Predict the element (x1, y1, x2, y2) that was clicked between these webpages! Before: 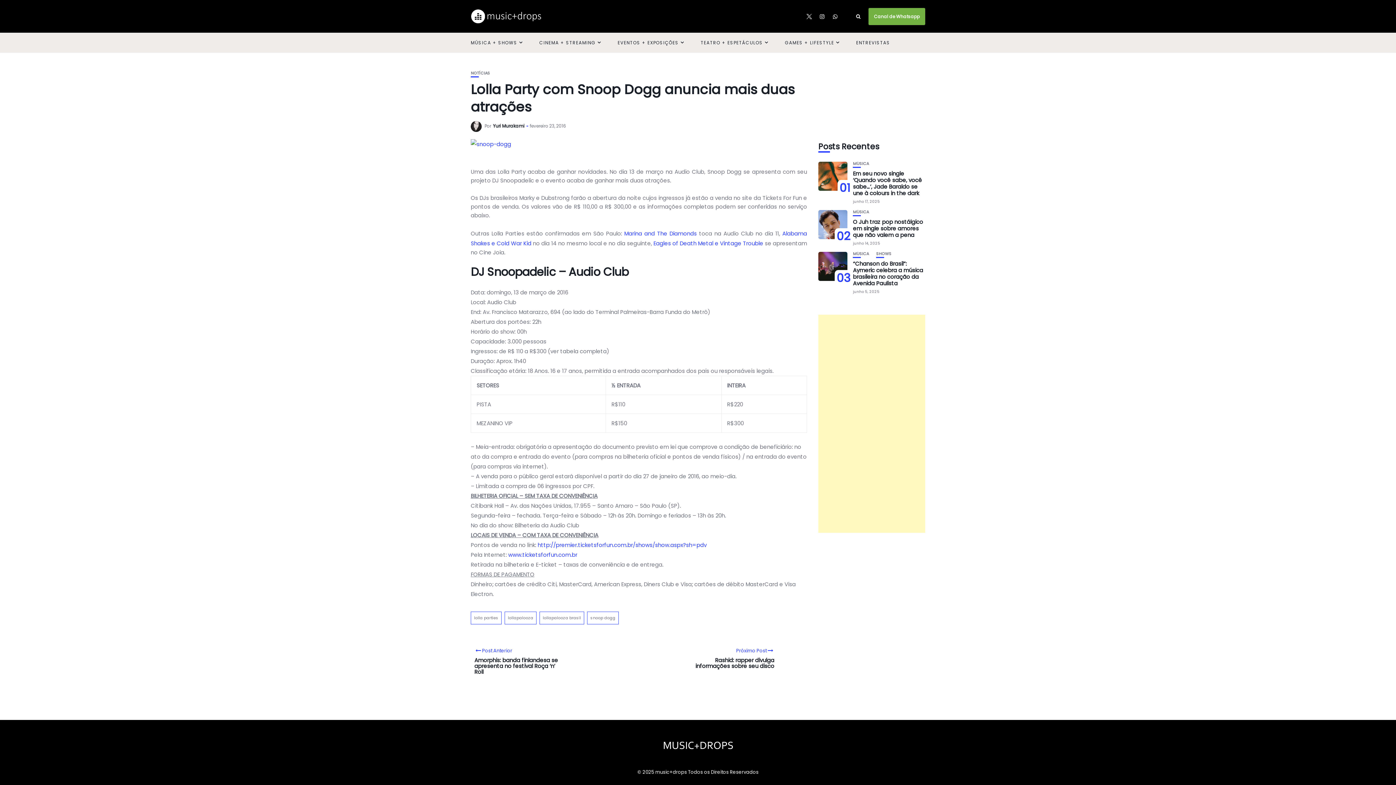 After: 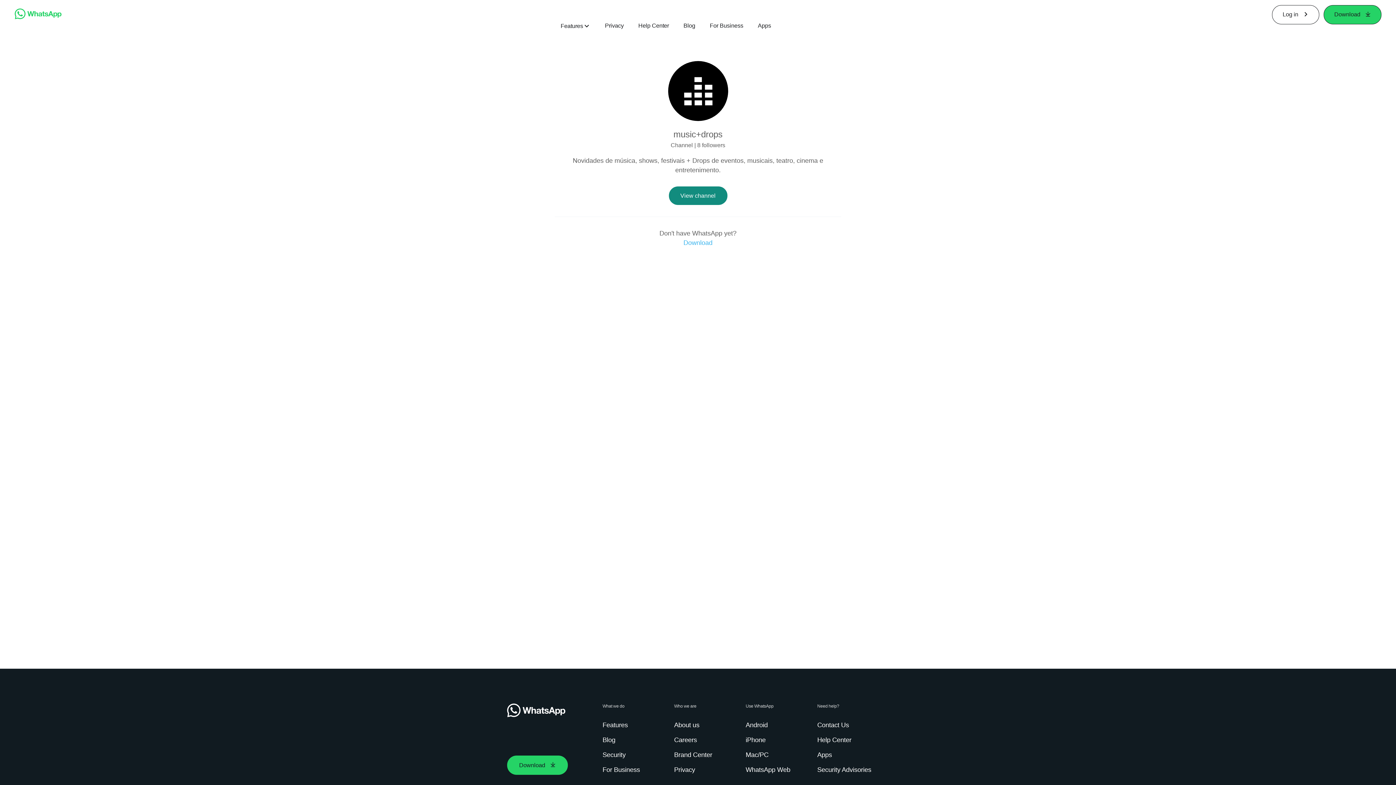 Action: label: Canal de Whatsapp bbox: (868, 7, 925, 24)